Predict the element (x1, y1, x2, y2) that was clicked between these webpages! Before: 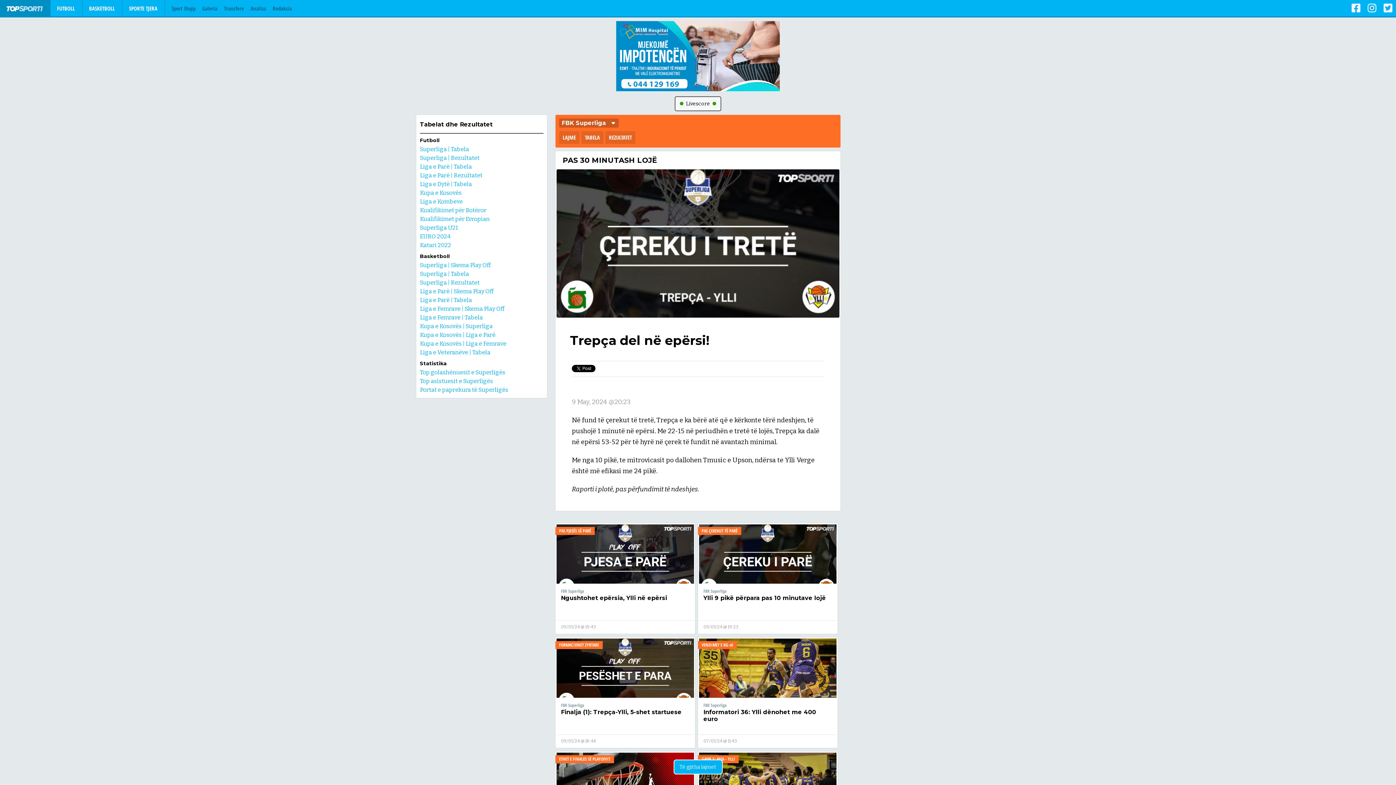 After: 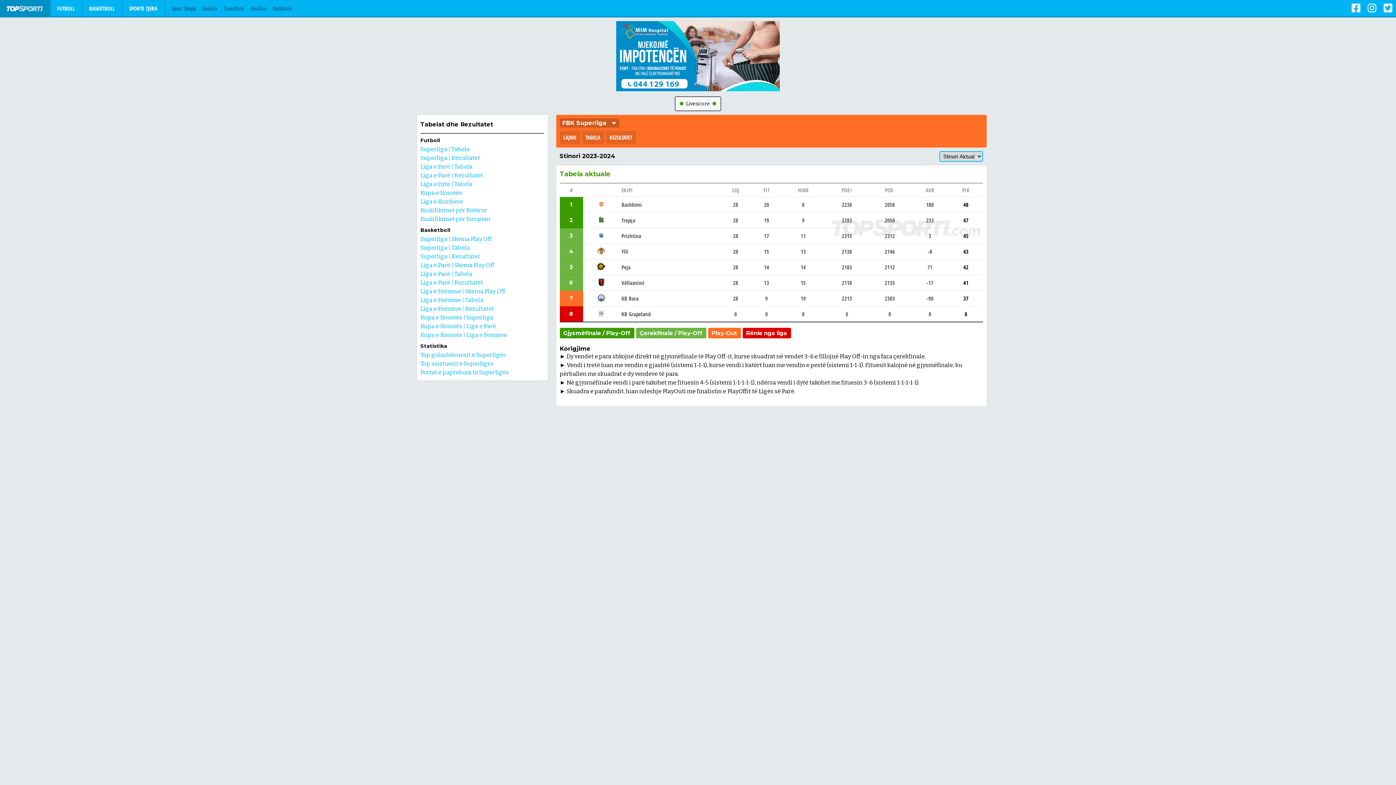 Action: label: Superliga | Tabela bbox: (420, 270, 469, 277)